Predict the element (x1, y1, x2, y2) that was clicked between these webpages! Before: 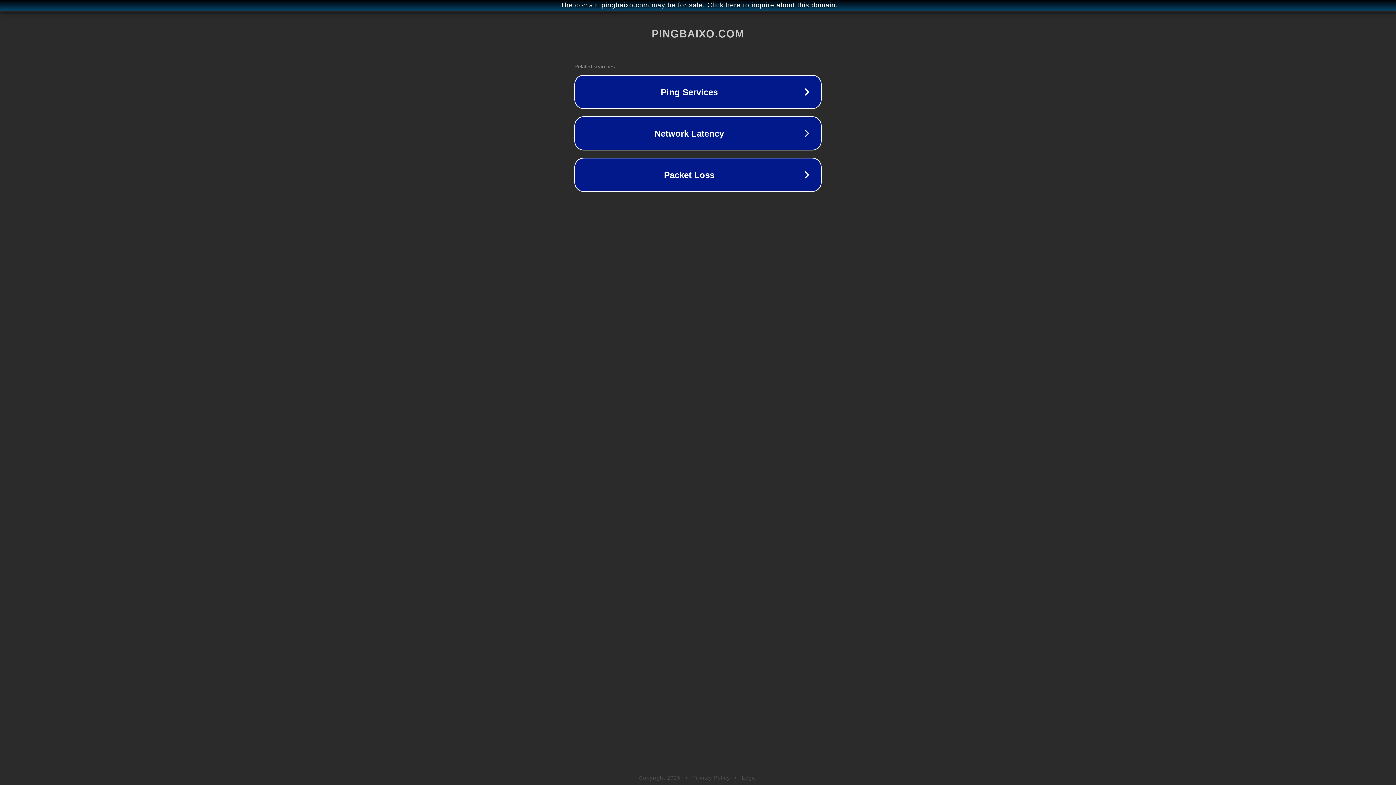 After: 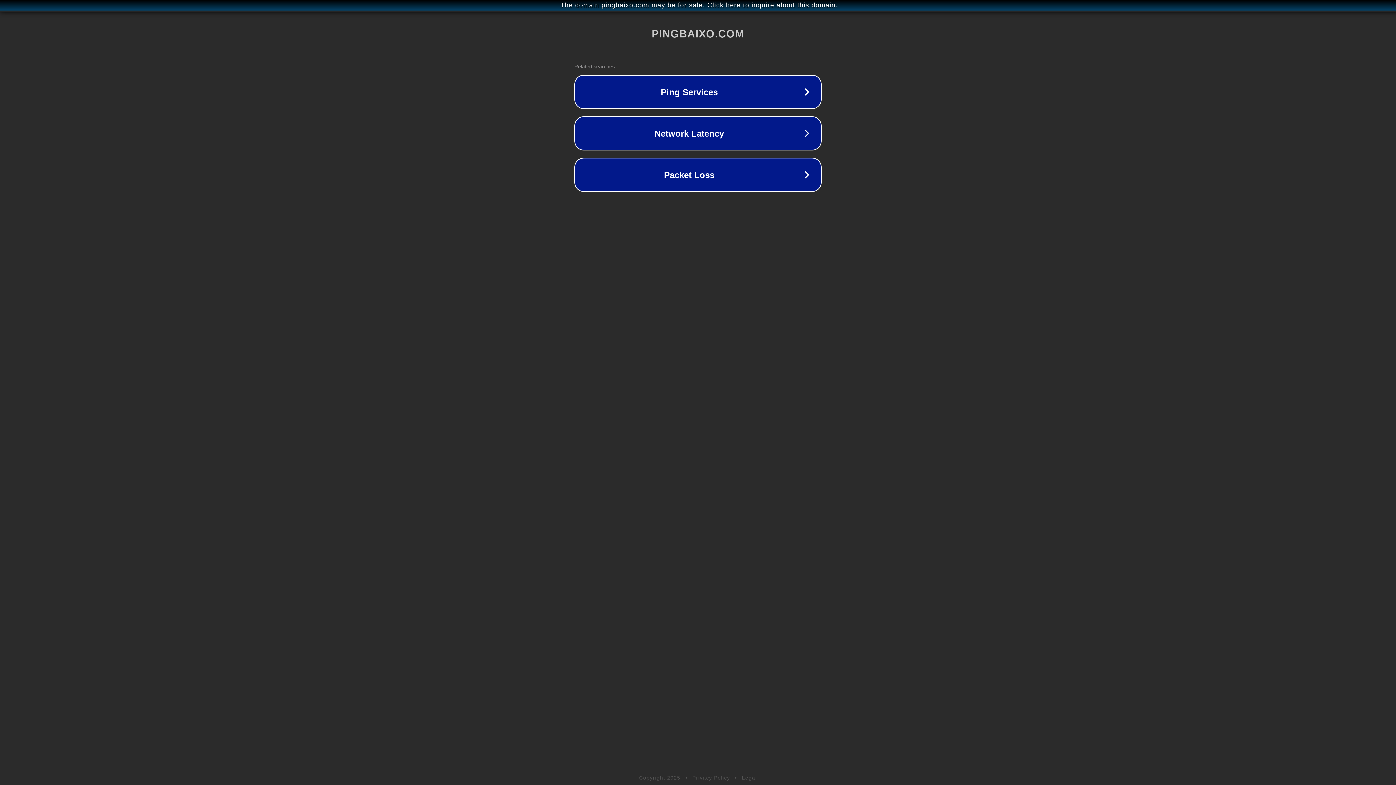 Action: bbox: (742, 775, 757, 781) label: Legal